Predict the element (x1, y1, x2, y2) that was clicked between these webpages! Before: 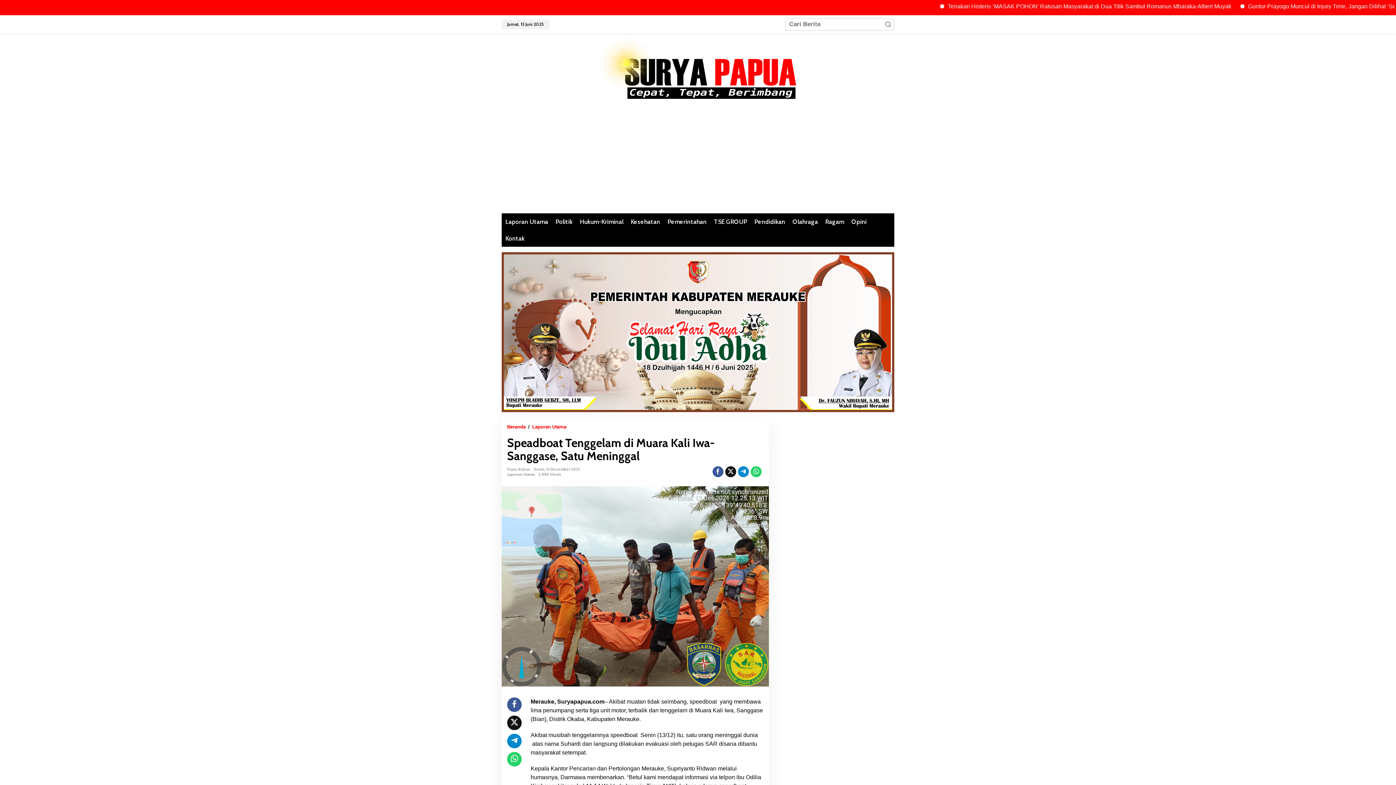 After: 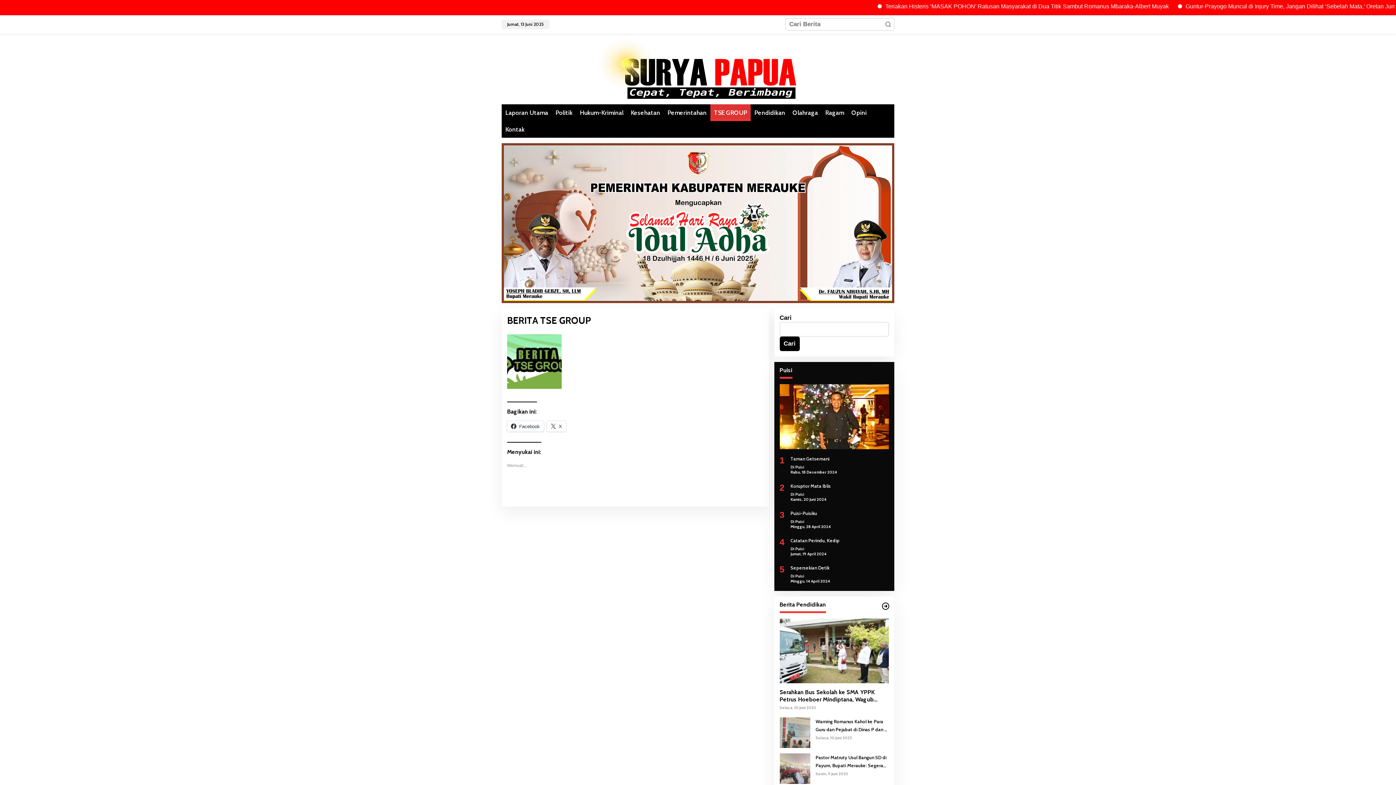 Action: bbox: (710, 213, 750, 230) label: TSE GROUP